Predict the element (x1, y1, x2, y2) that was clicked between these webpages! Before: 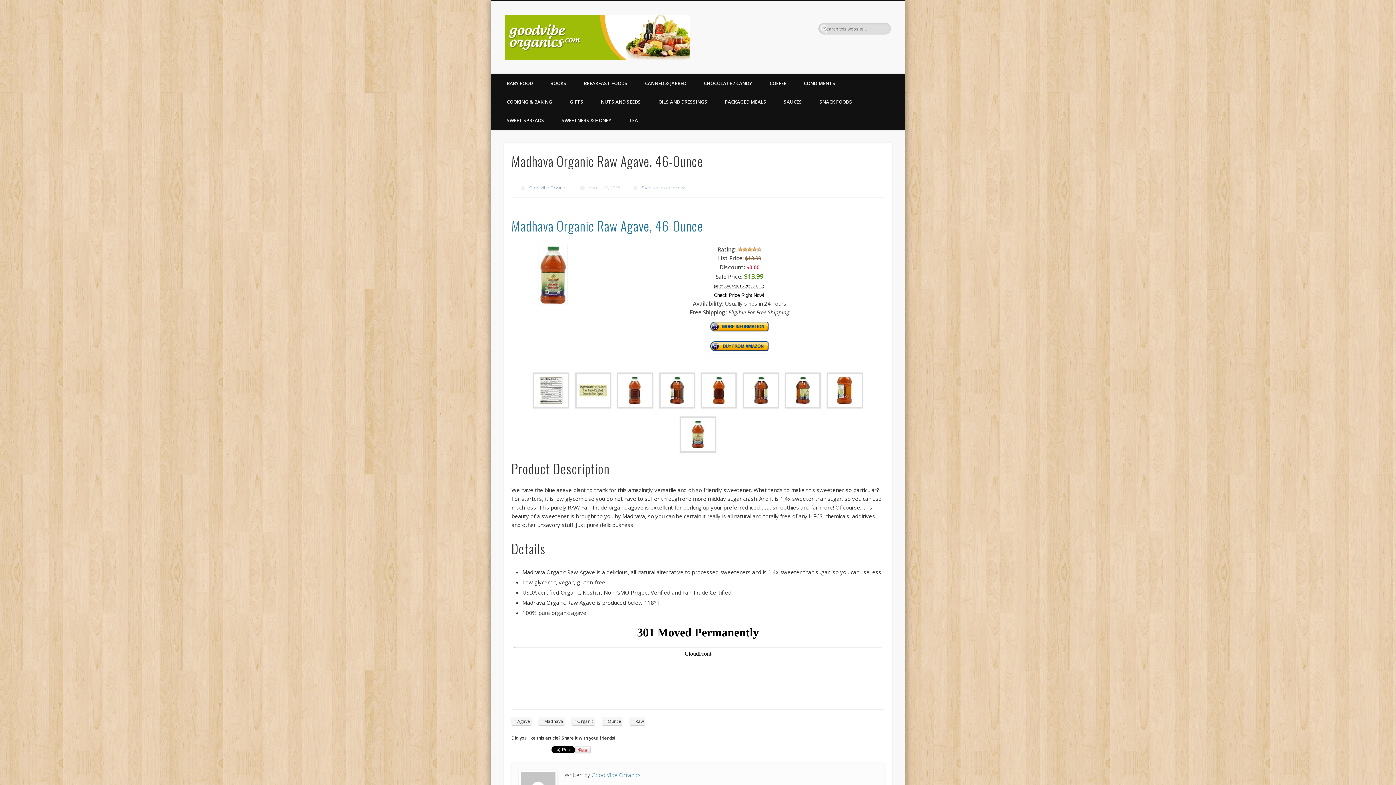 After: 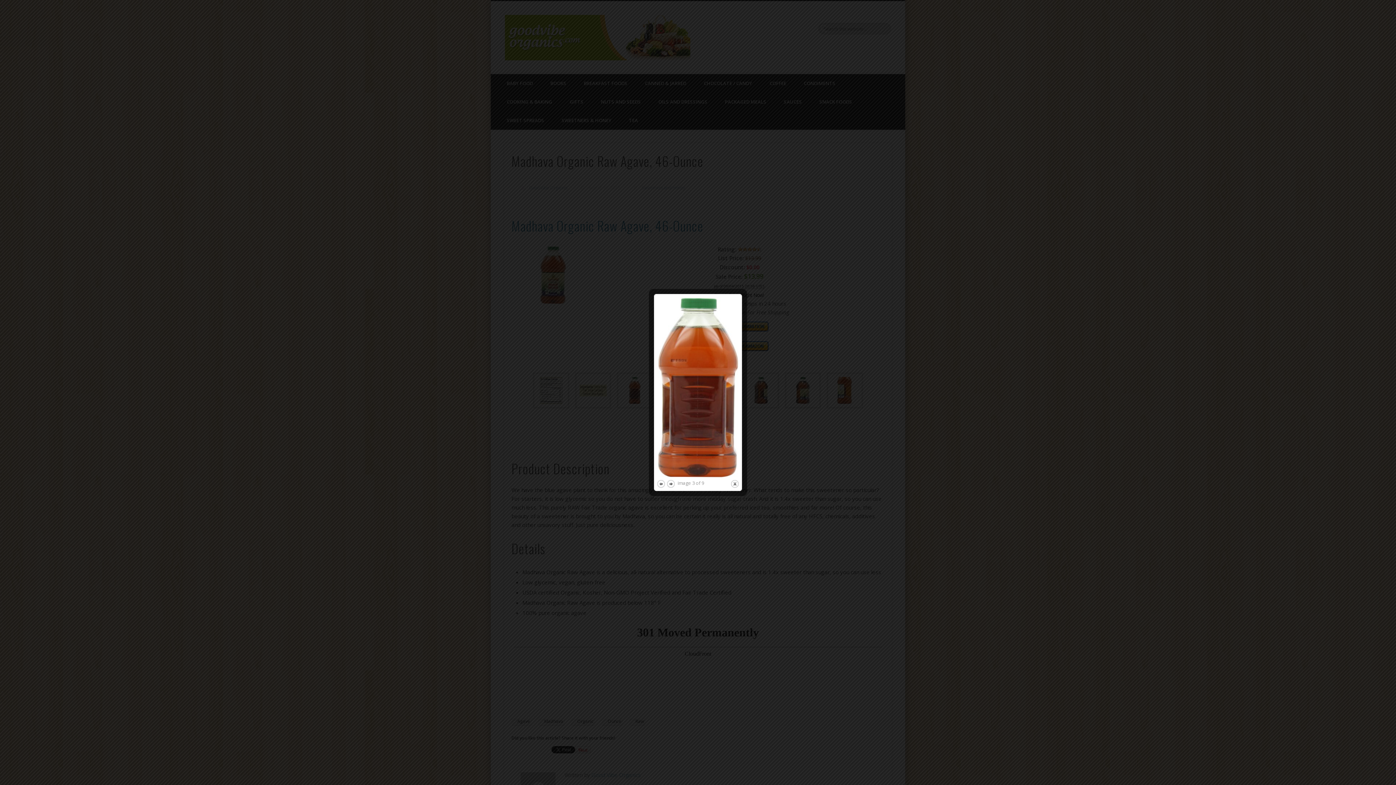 Action: bbox: (614, 405, 656, 413)